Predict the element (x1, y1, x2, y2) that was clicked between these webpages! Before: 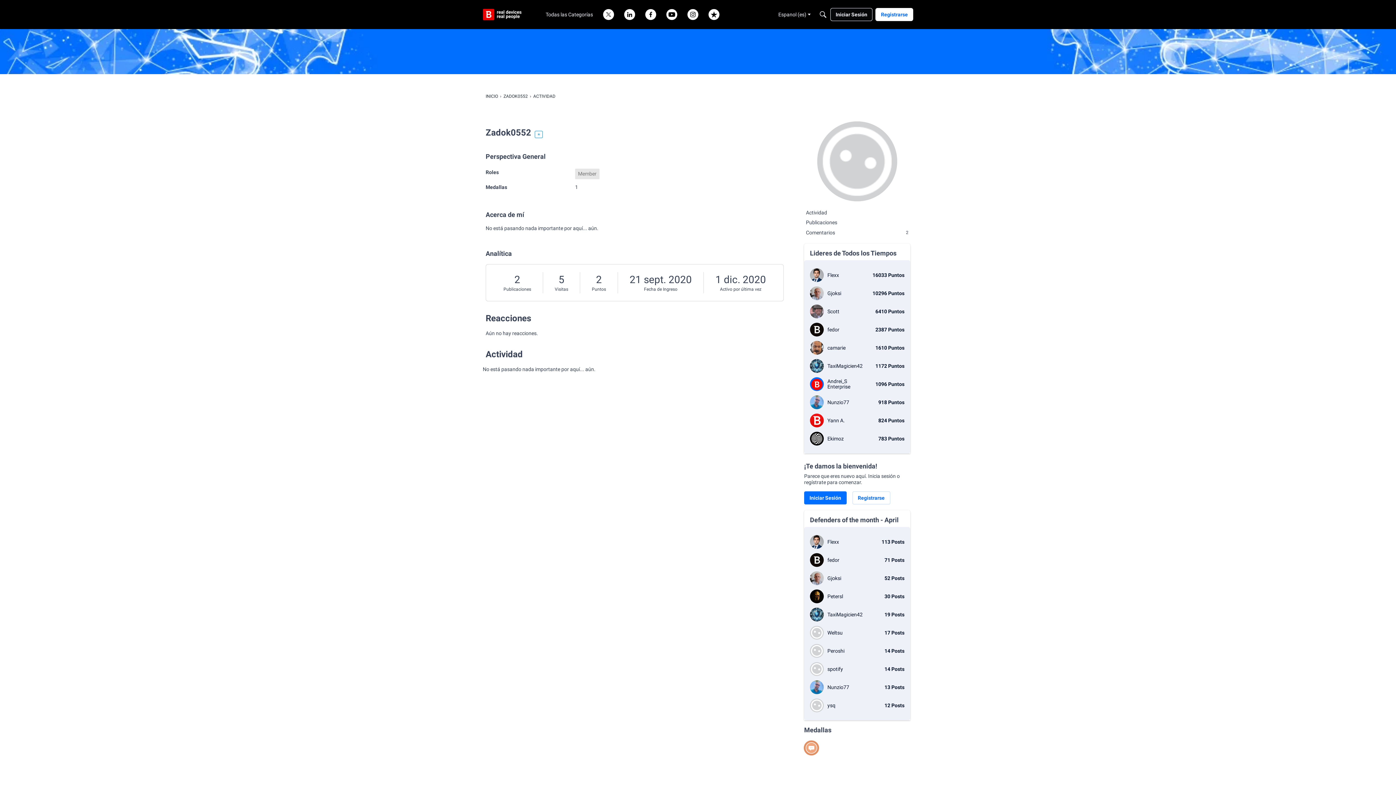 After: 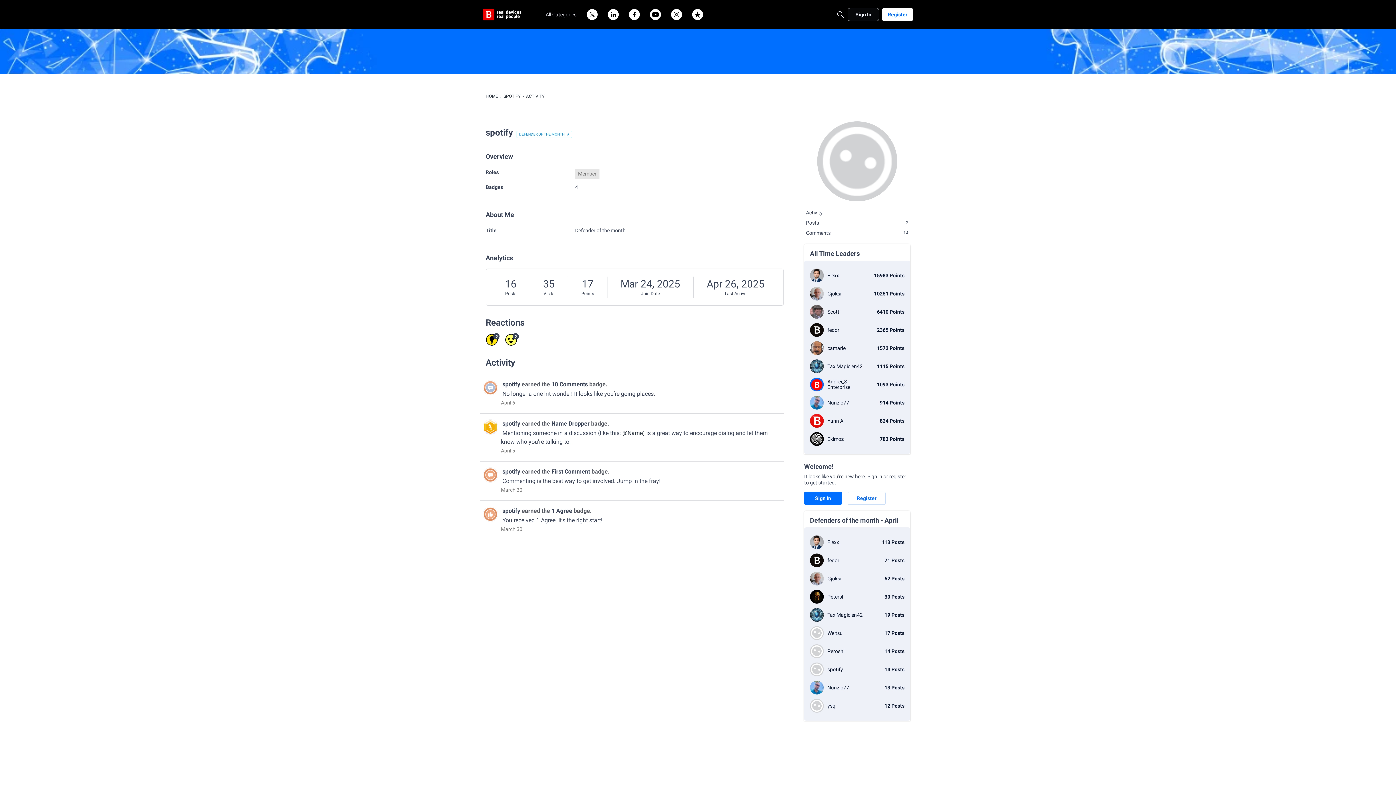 Action: label: 14 Posts
spotify bbox: (810, 662, 904, 676)